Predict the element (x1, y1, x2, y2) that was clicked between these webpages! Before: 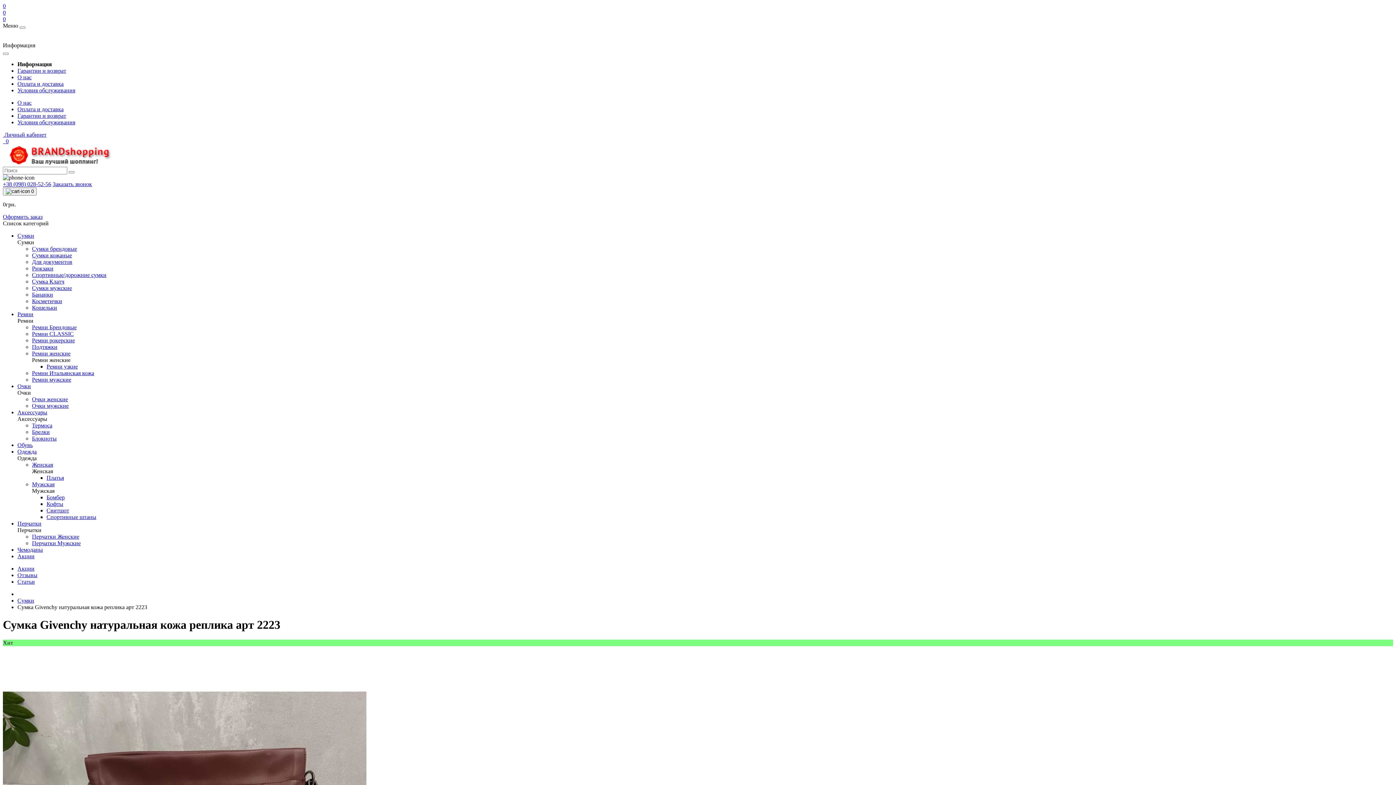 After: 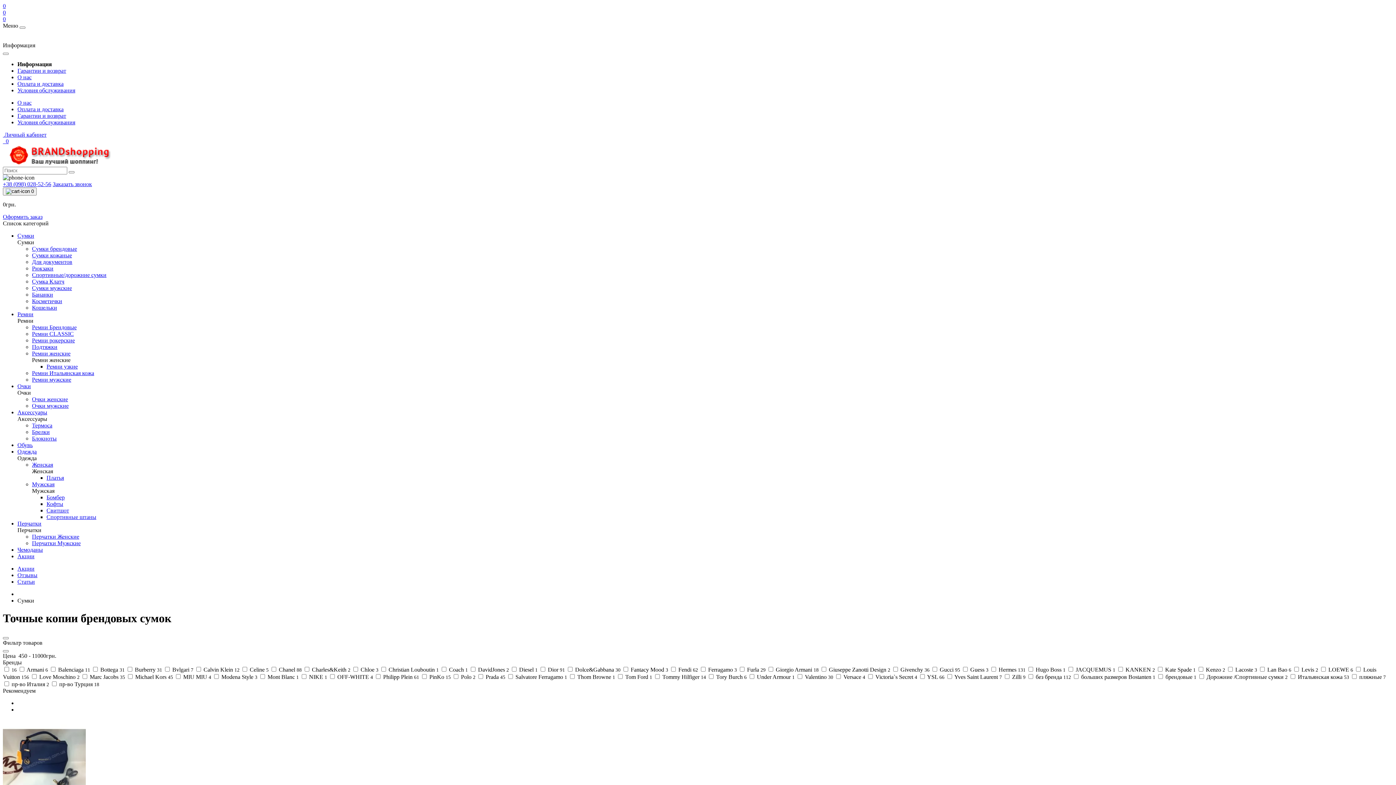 Action: bbox: (17, 597, 34, 604) label: Сумки